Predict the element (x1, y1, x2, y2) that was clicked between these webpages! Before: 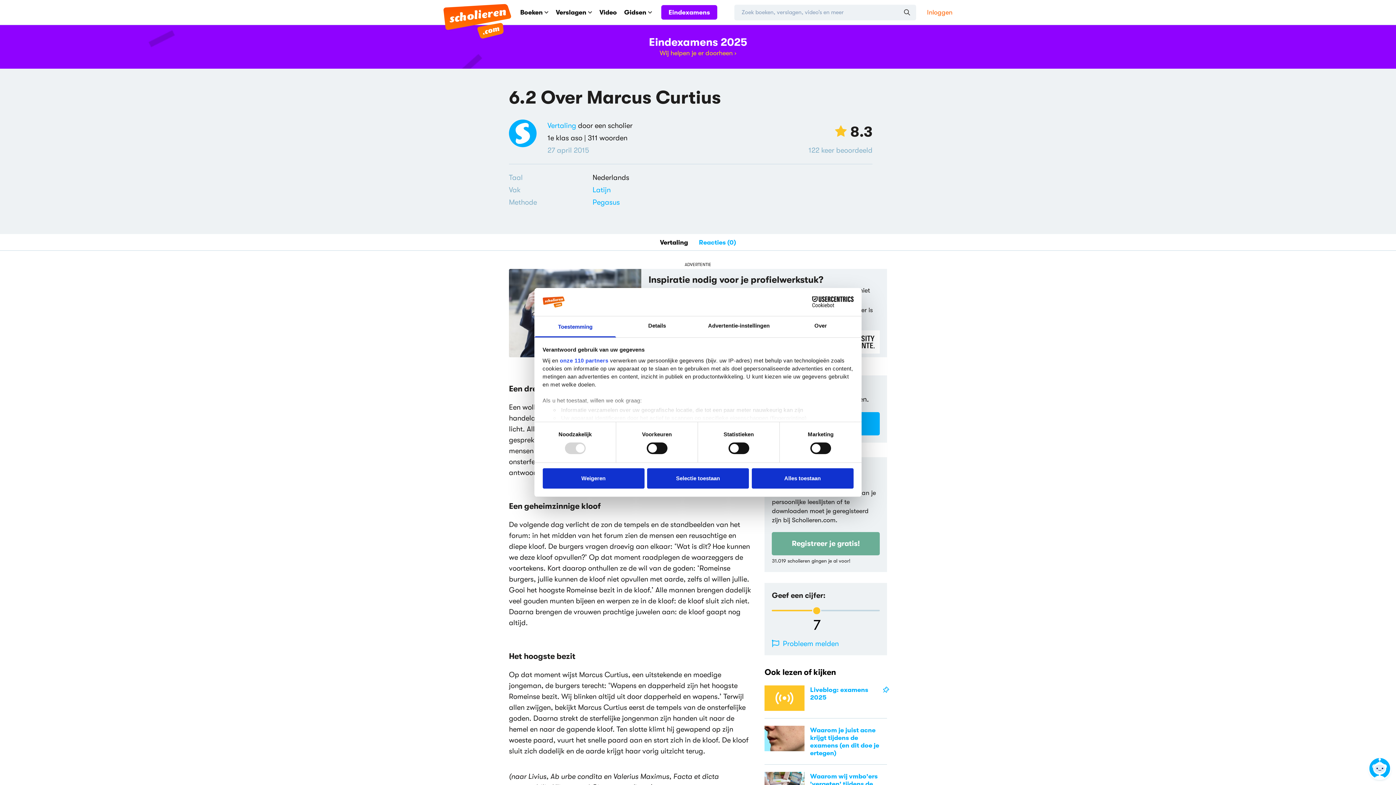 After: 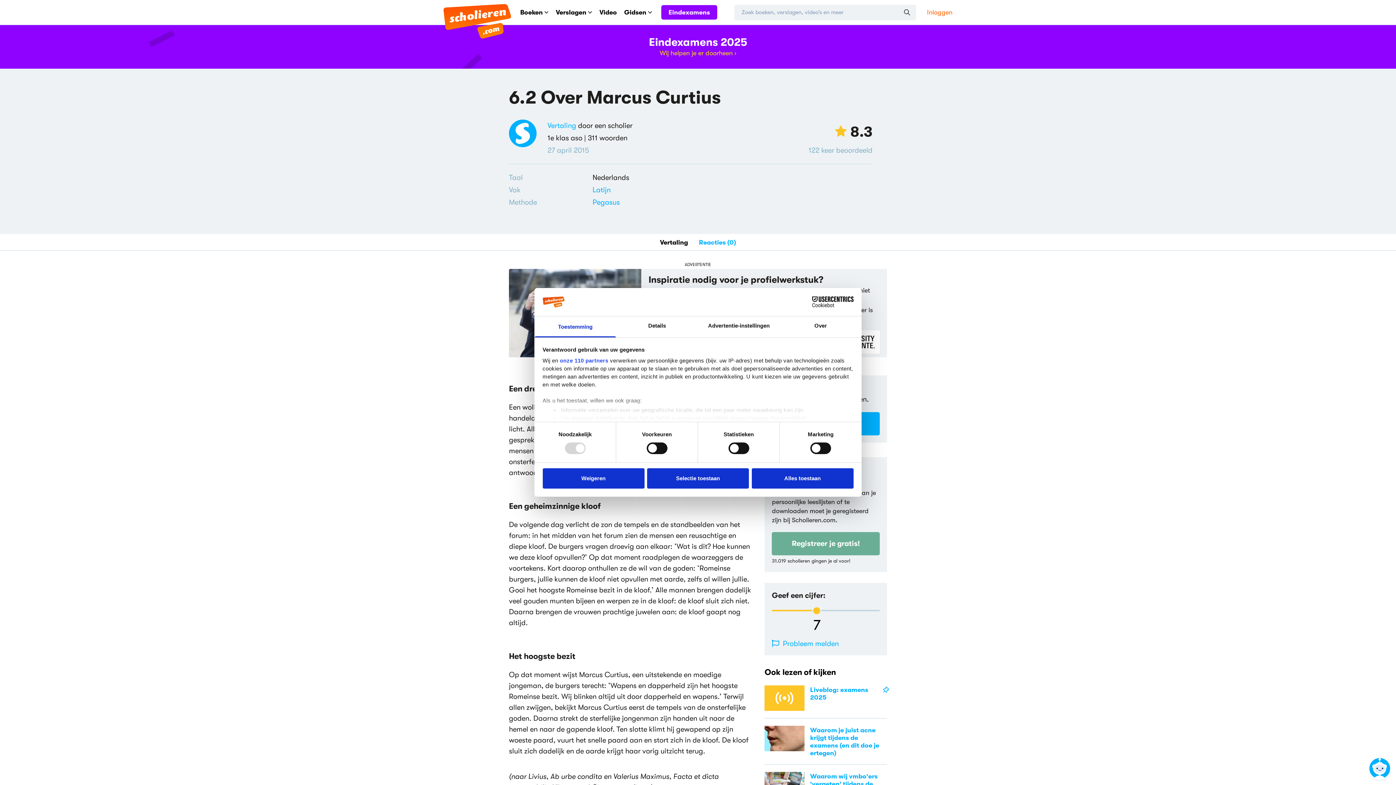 Action: bbox: (790, 296, 853, 307) label: Cookiebot - opens in a new window